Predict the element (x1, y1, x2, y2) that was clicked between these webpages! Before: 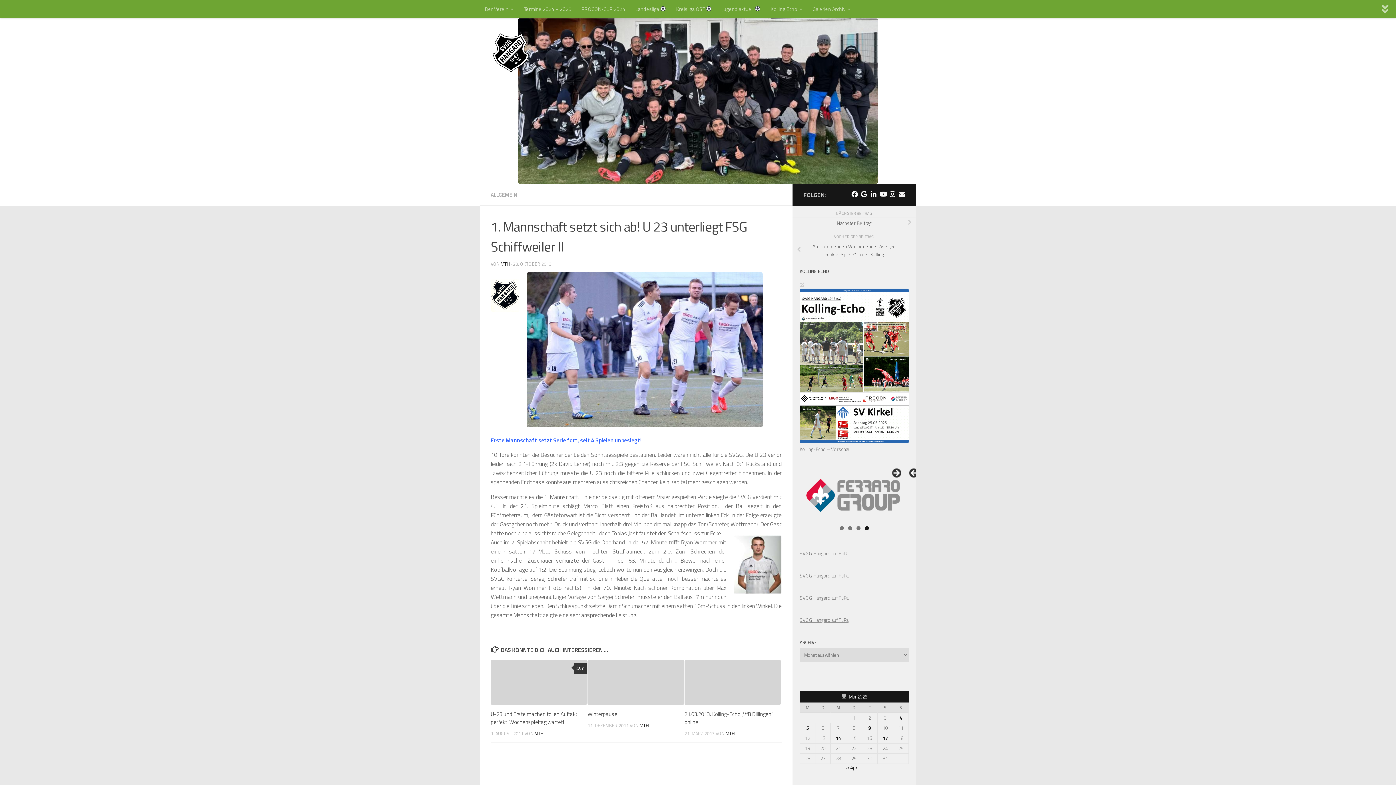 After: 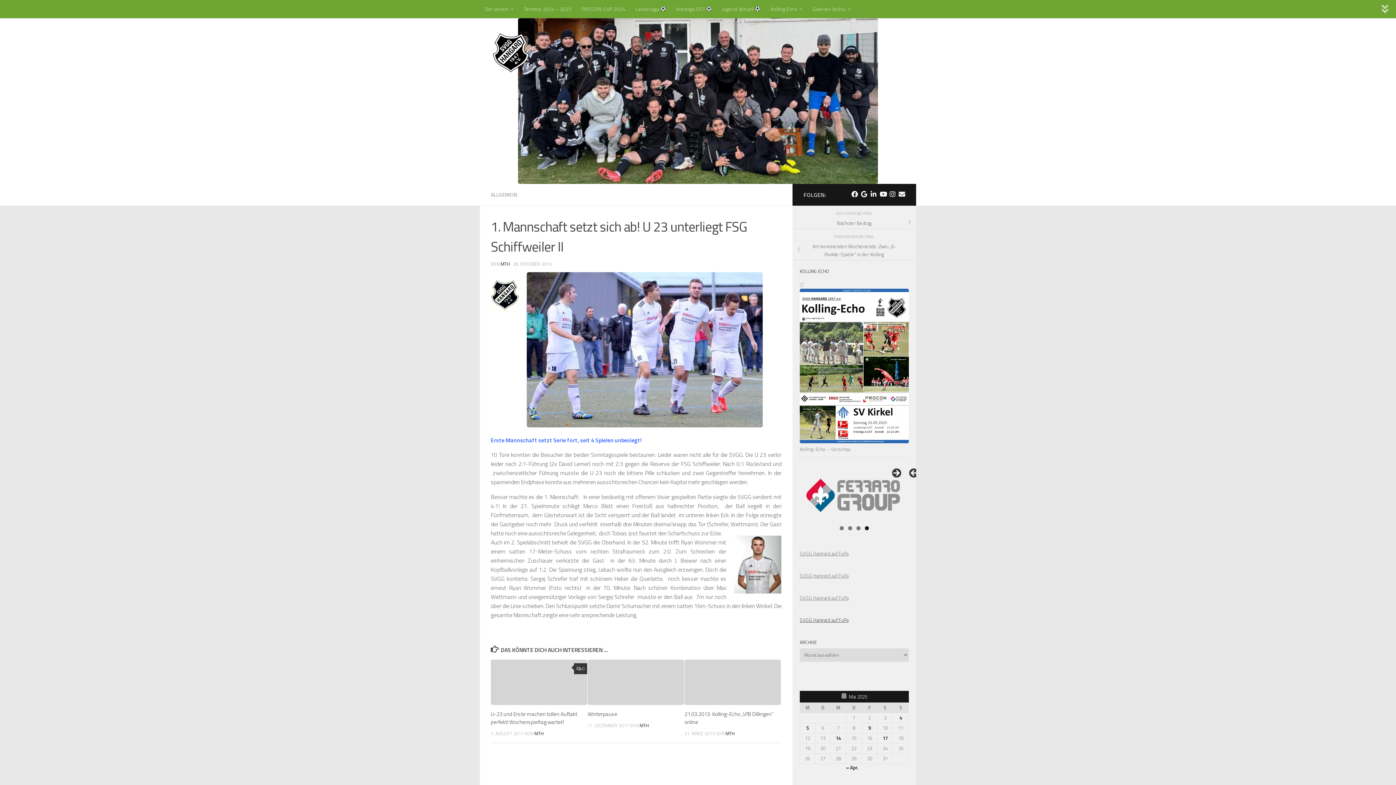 Action: bbox: (800, 616, 848, 623) label: SVGG Hangard auf FuPa